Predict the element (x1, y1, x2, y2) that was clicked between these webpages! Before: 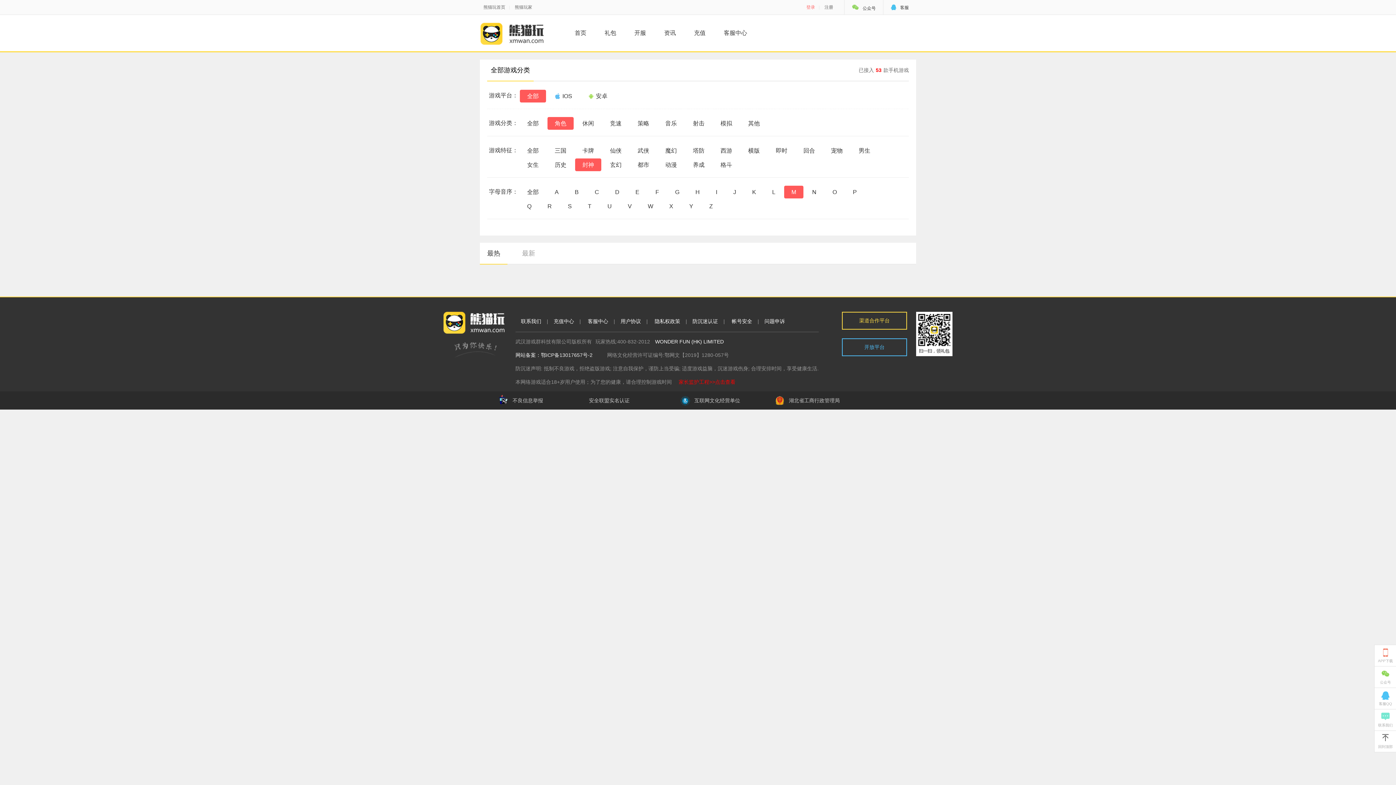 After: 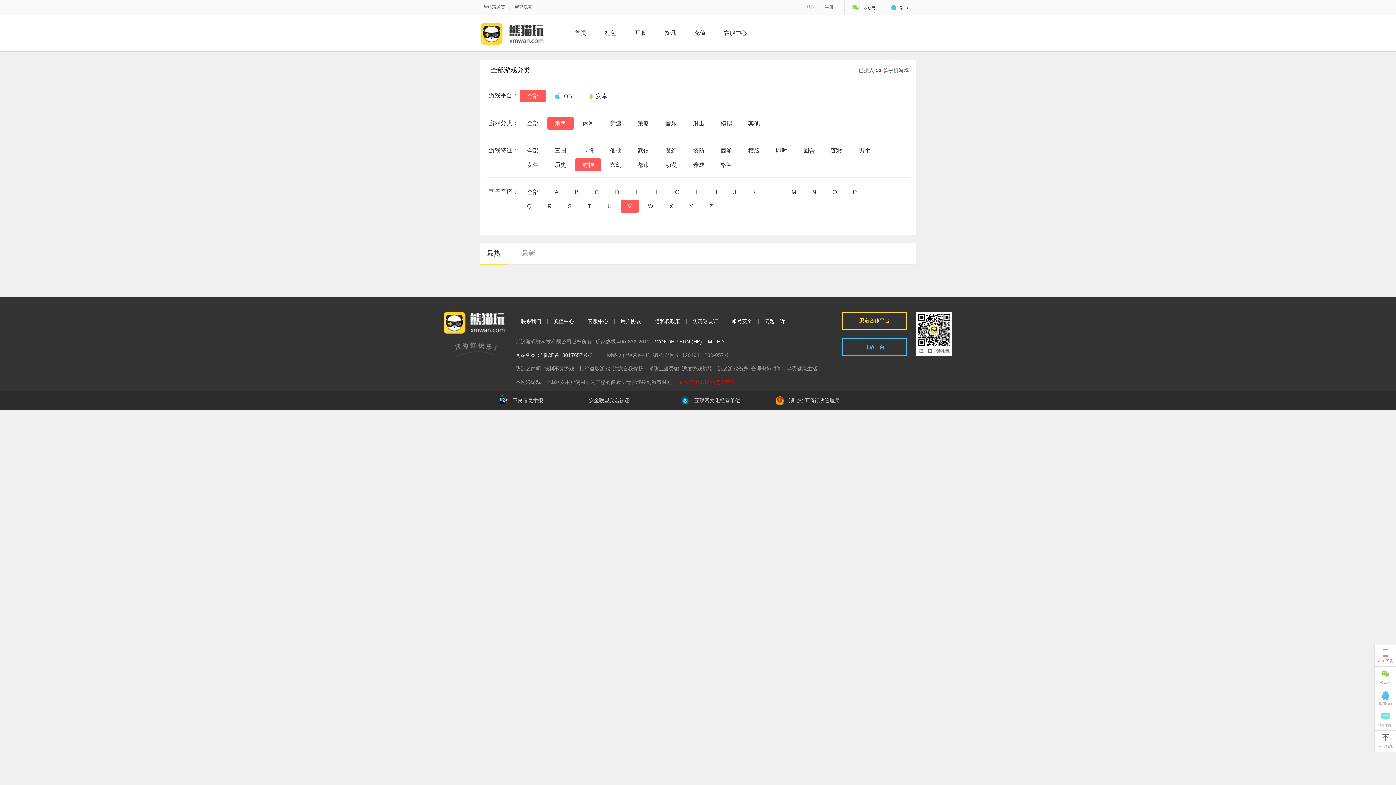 Action: bbox: (620, 200, 639, 212) label: V